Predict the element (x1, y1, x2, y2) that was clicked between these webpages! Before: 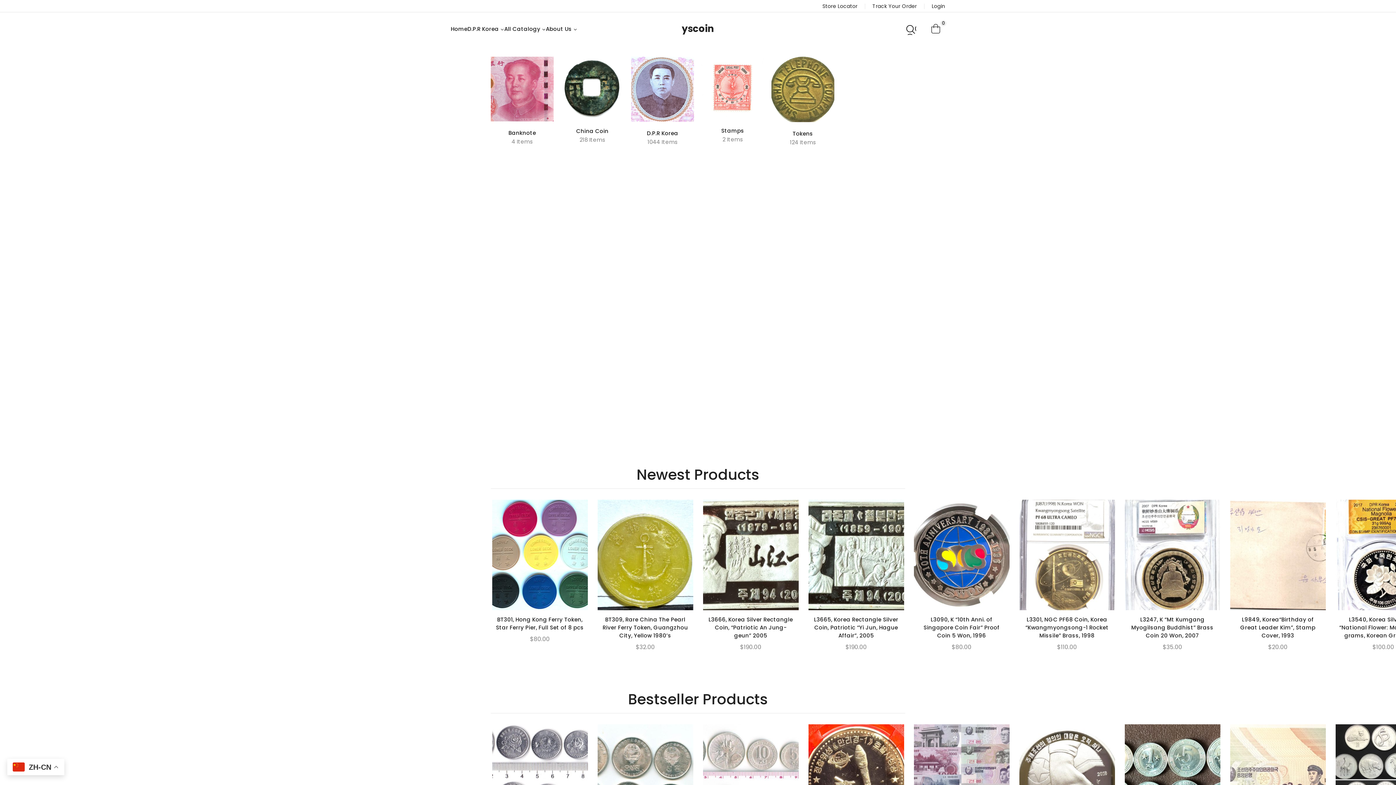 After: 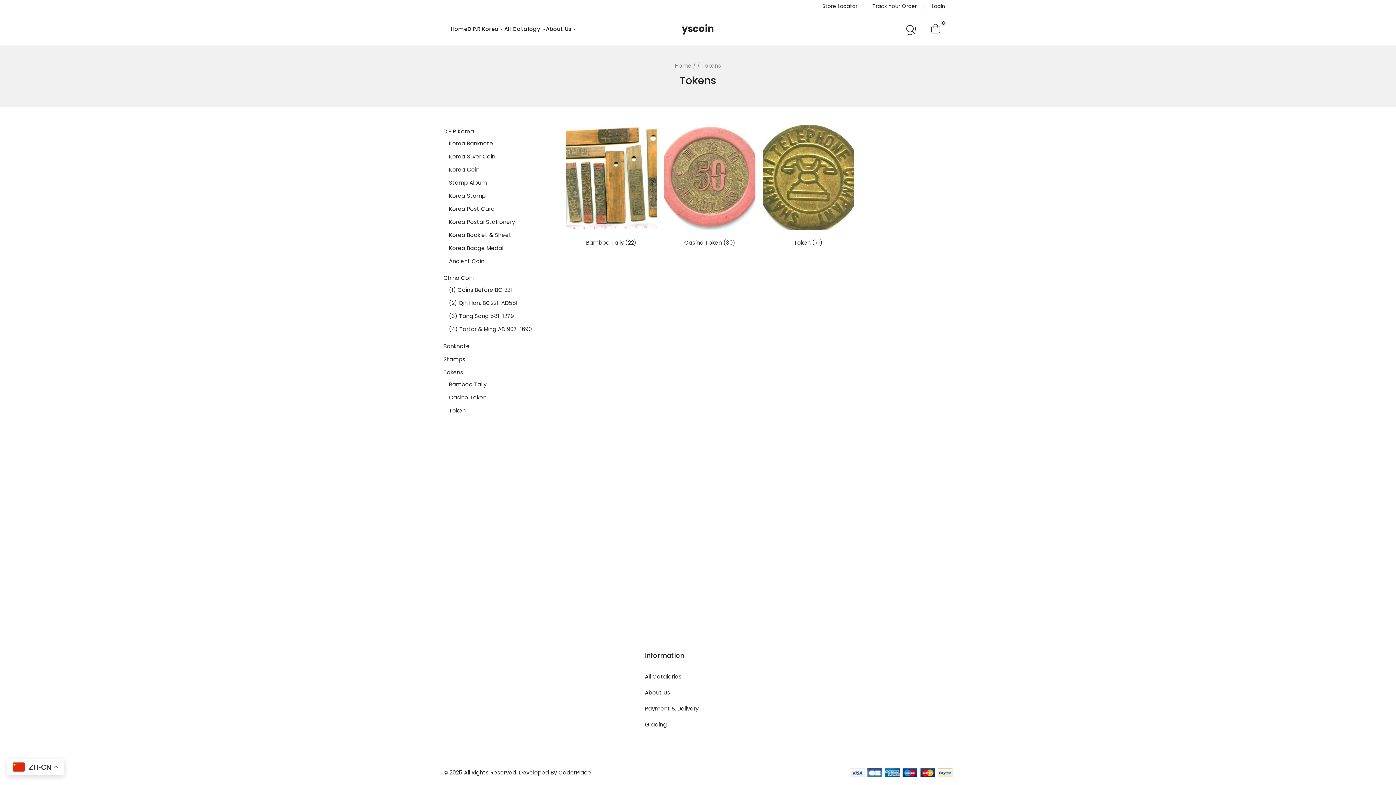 Action: label: Tokens bbox: (792, 129, 813, 137)